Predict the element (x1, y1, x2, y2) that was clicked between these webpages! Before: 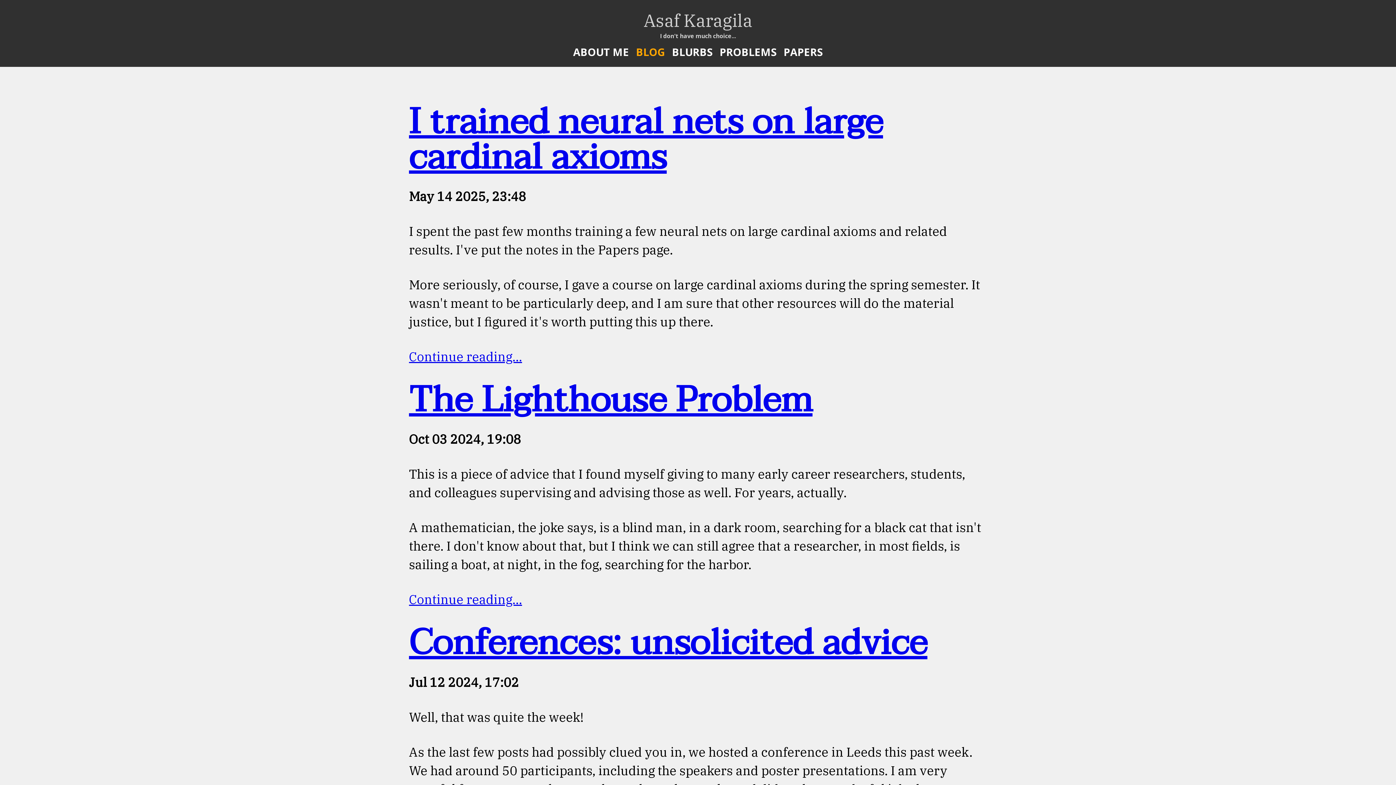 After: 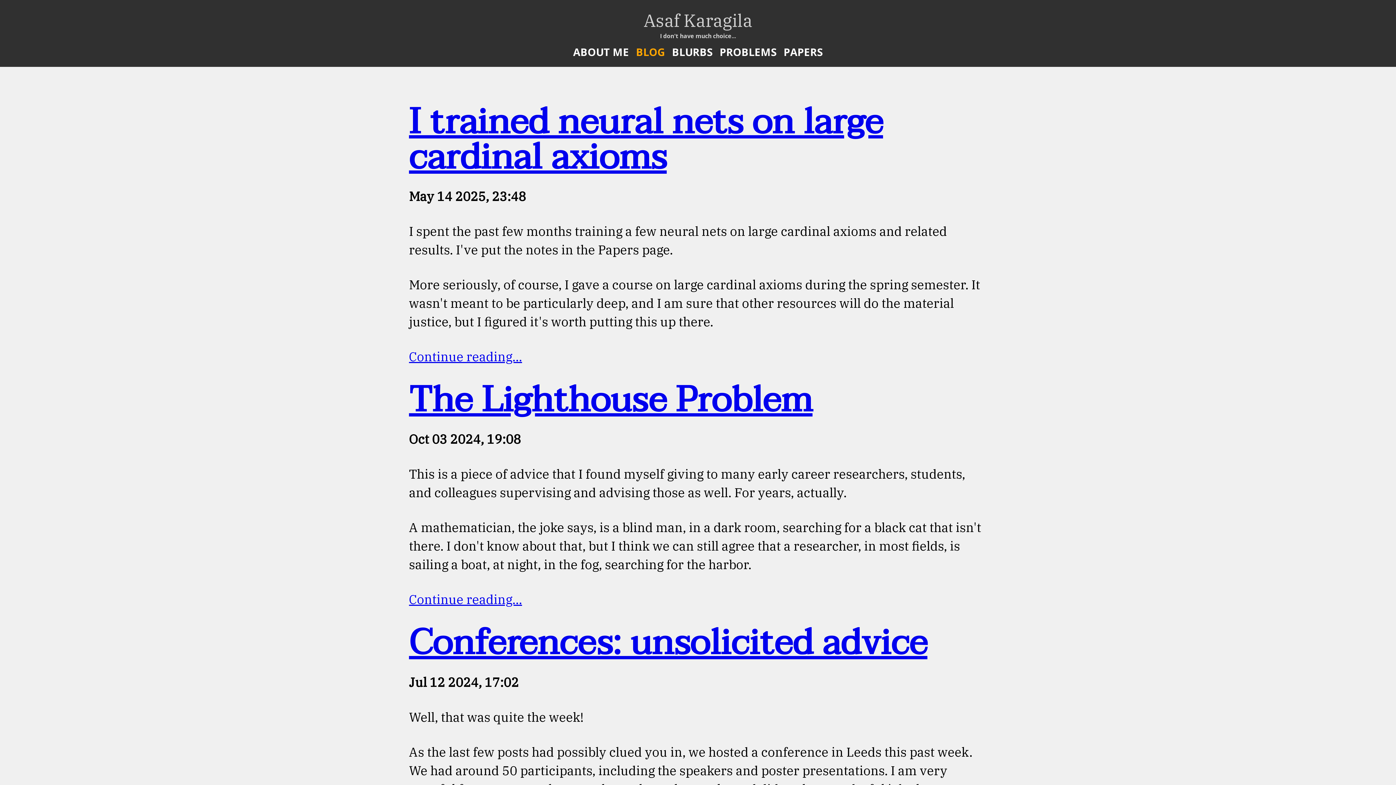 Action: label: BLOG bbox: (634, 42, 667, 60)